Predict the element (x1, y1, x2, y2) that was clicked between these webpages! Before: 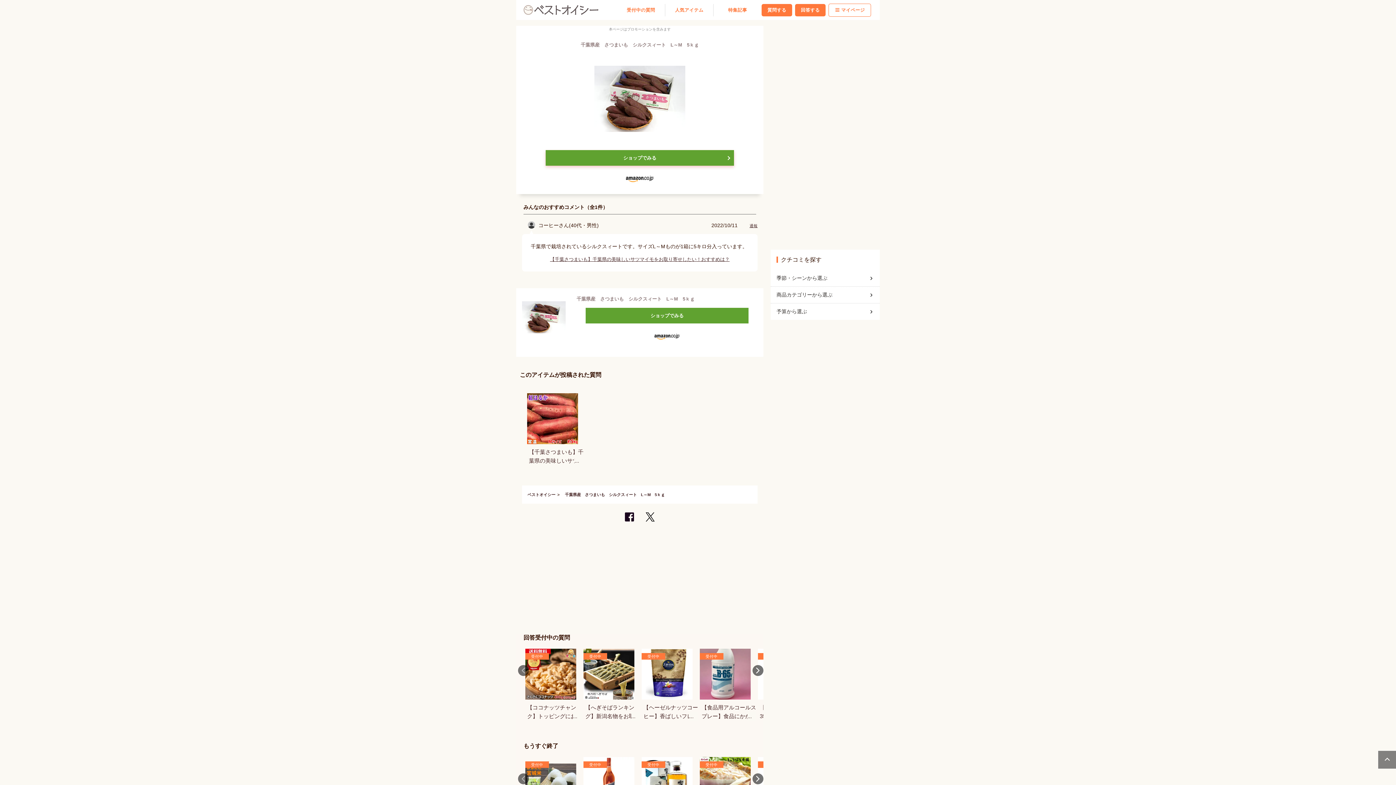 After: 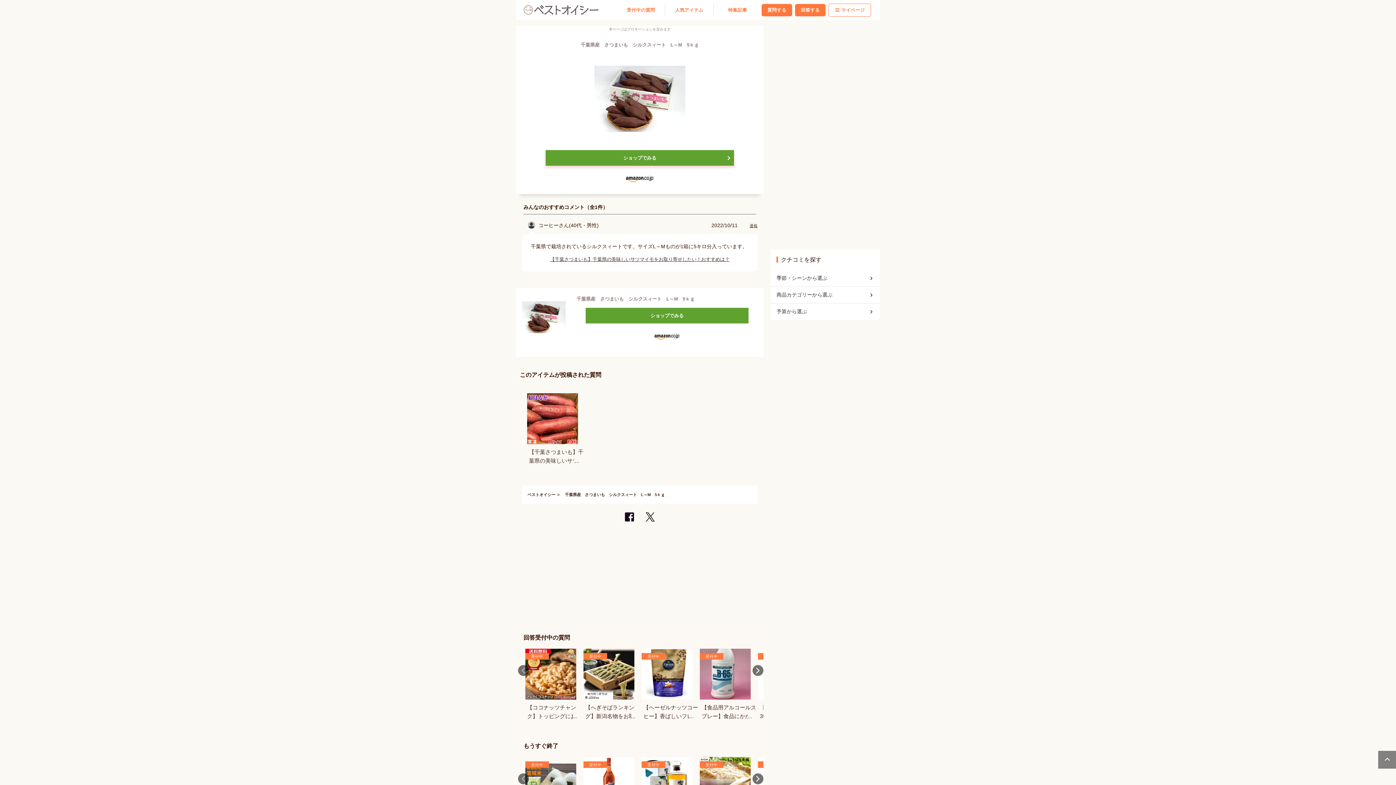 Action: bbox: (545, 150, 734, 165) label: ショップでみる